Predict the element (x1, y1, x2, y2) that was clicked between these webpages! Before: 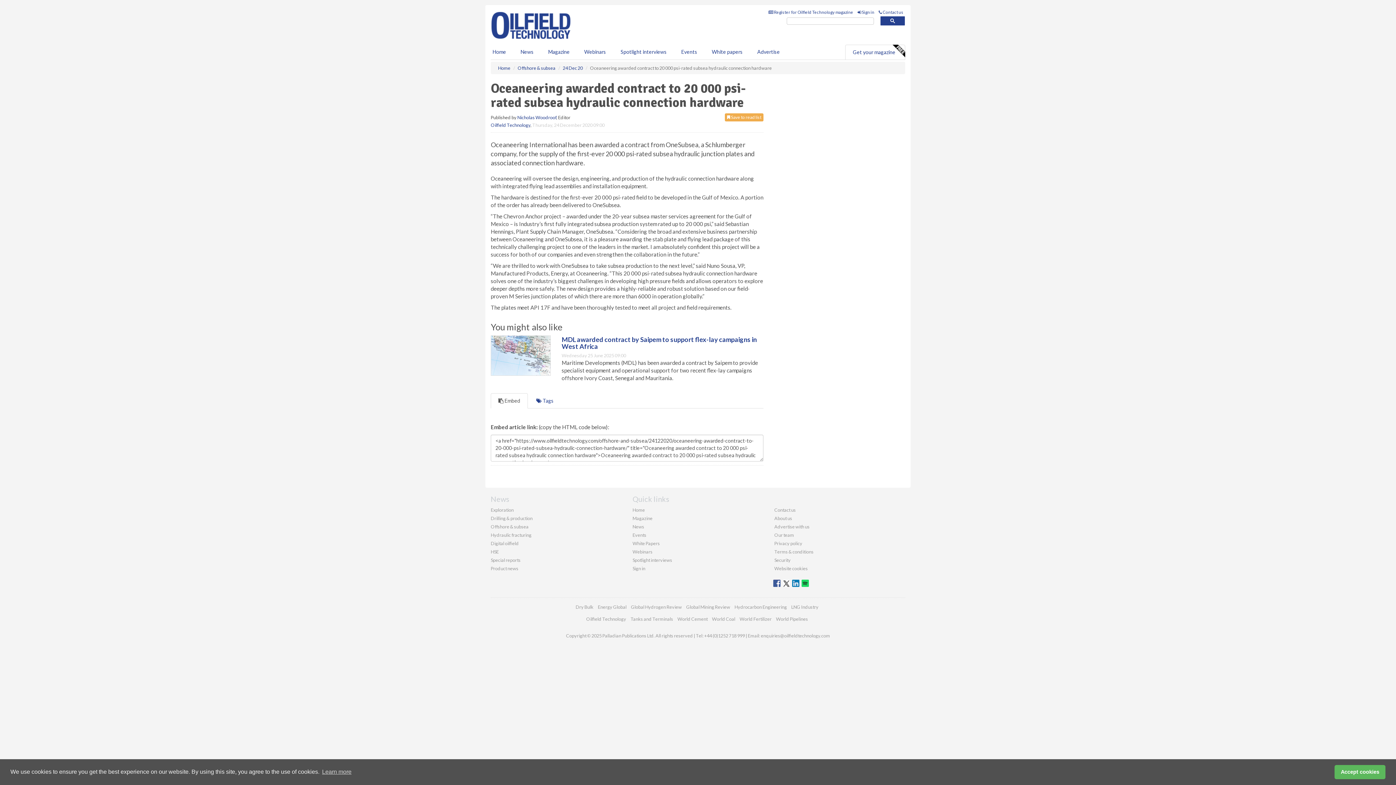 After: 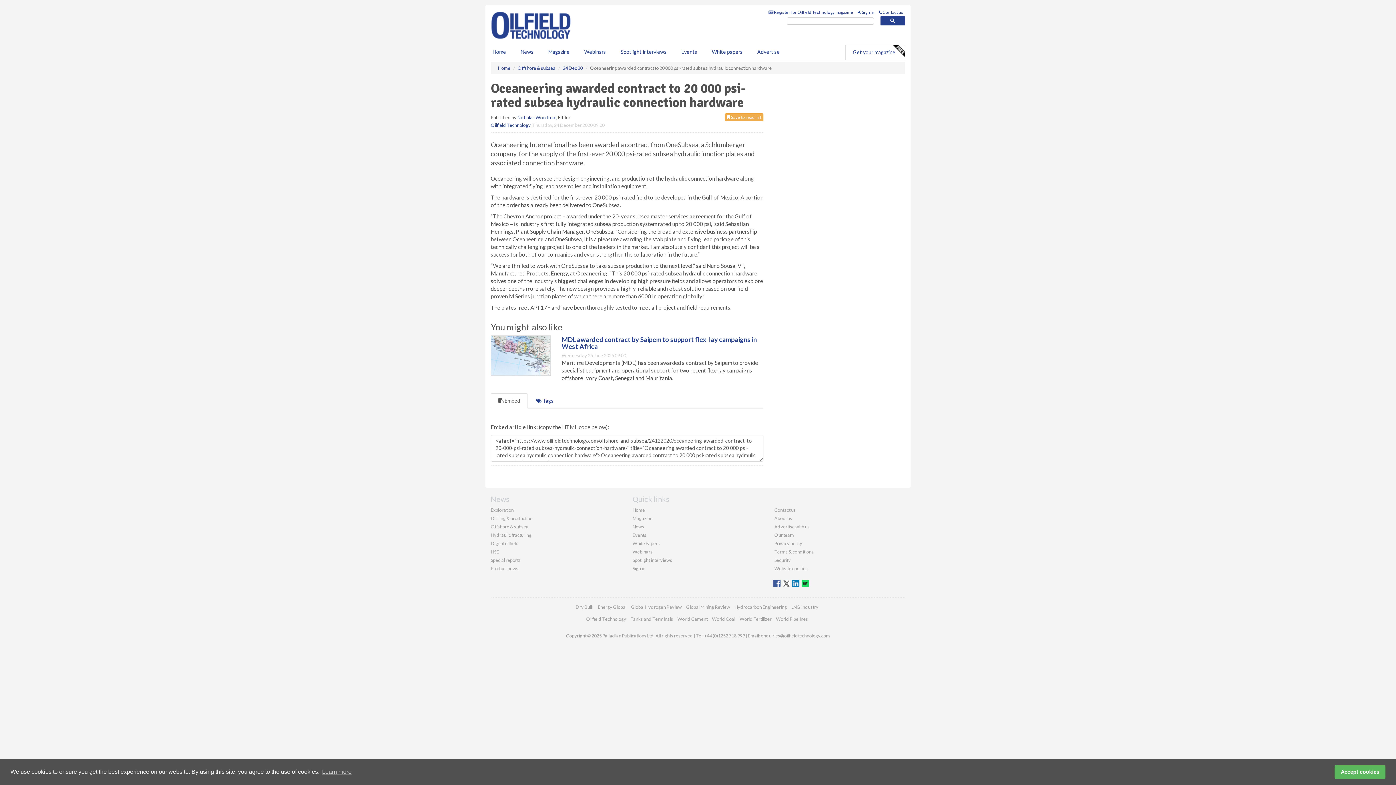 Action: label:  Embed bbox: (490, 465, 528, 481)